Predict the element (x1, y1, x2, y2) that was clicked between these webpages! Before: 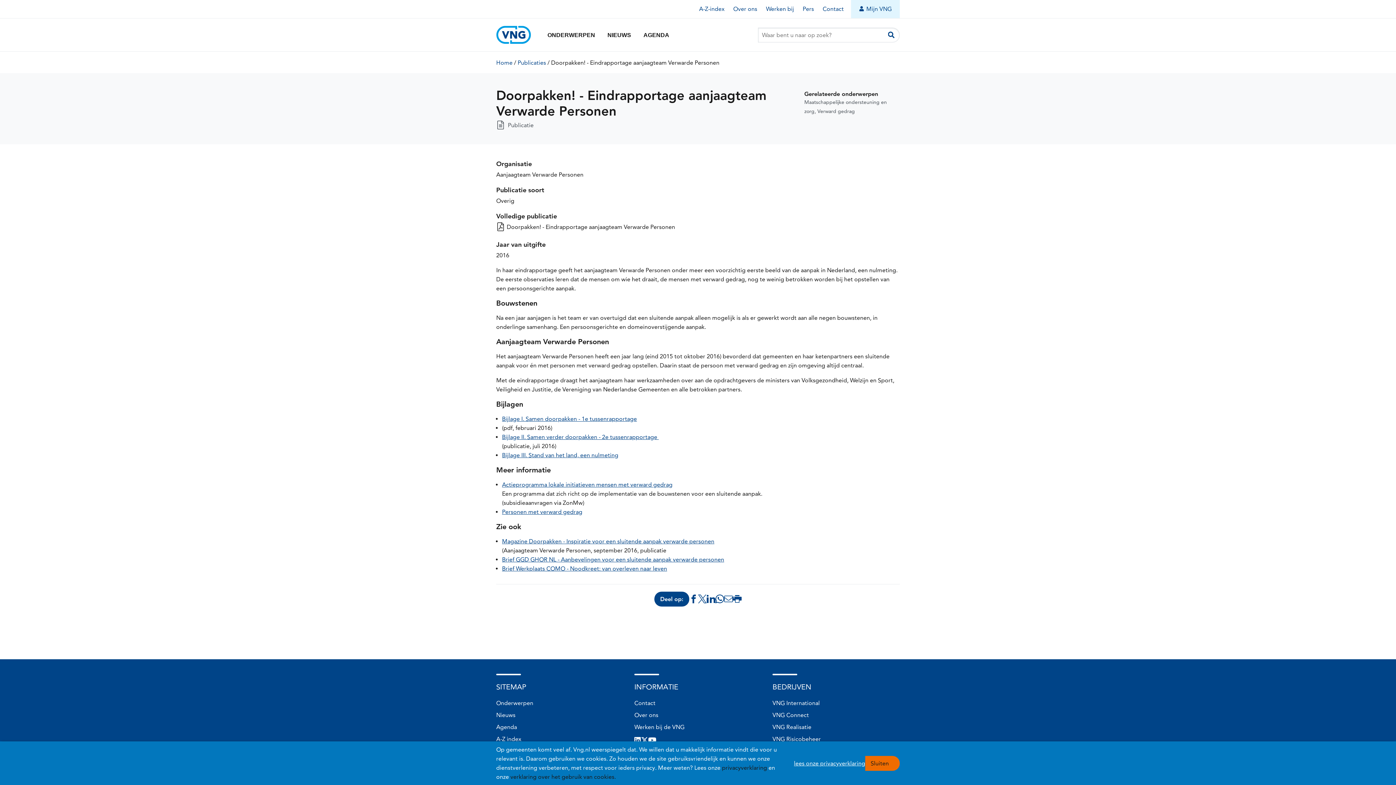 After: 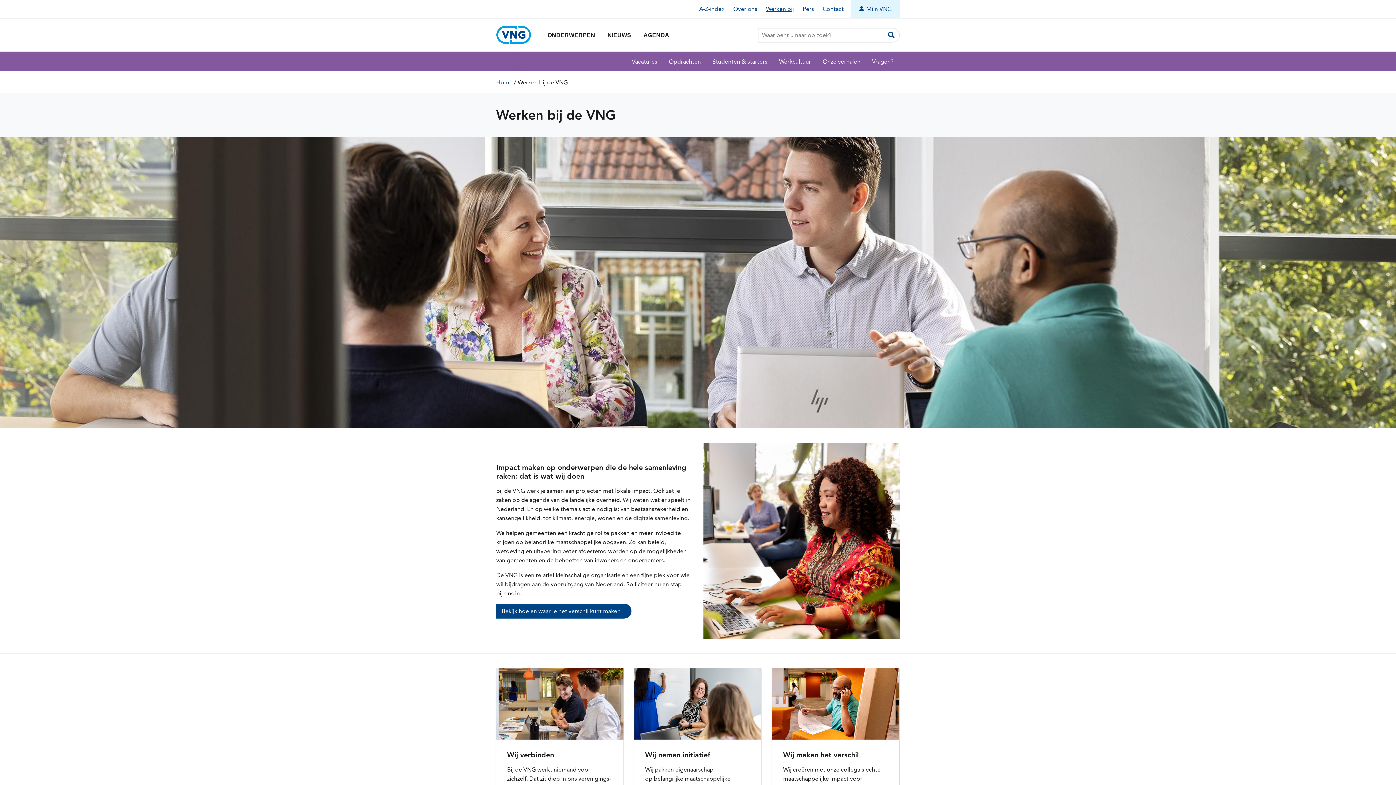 Action: bbox: (766, 5, 794, 12) label: Werken bij